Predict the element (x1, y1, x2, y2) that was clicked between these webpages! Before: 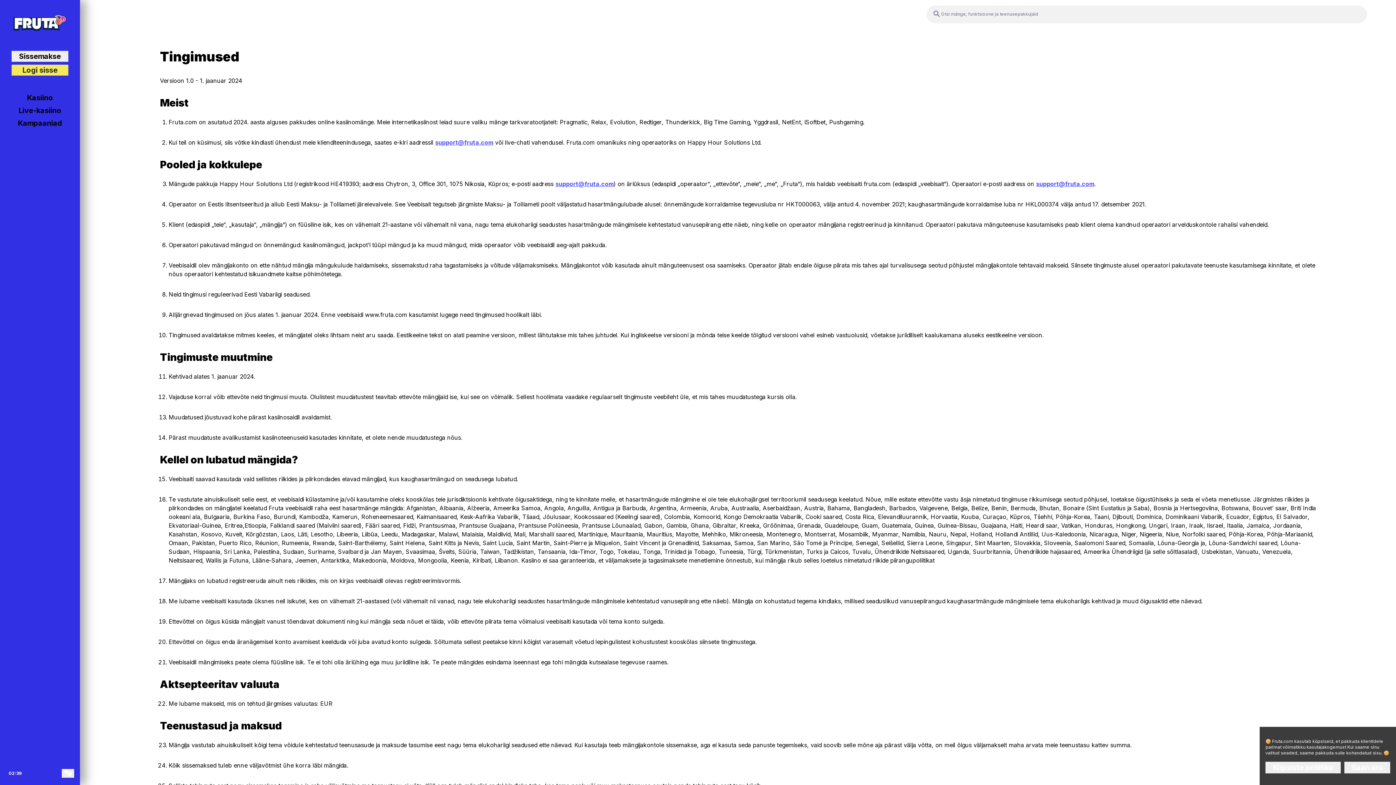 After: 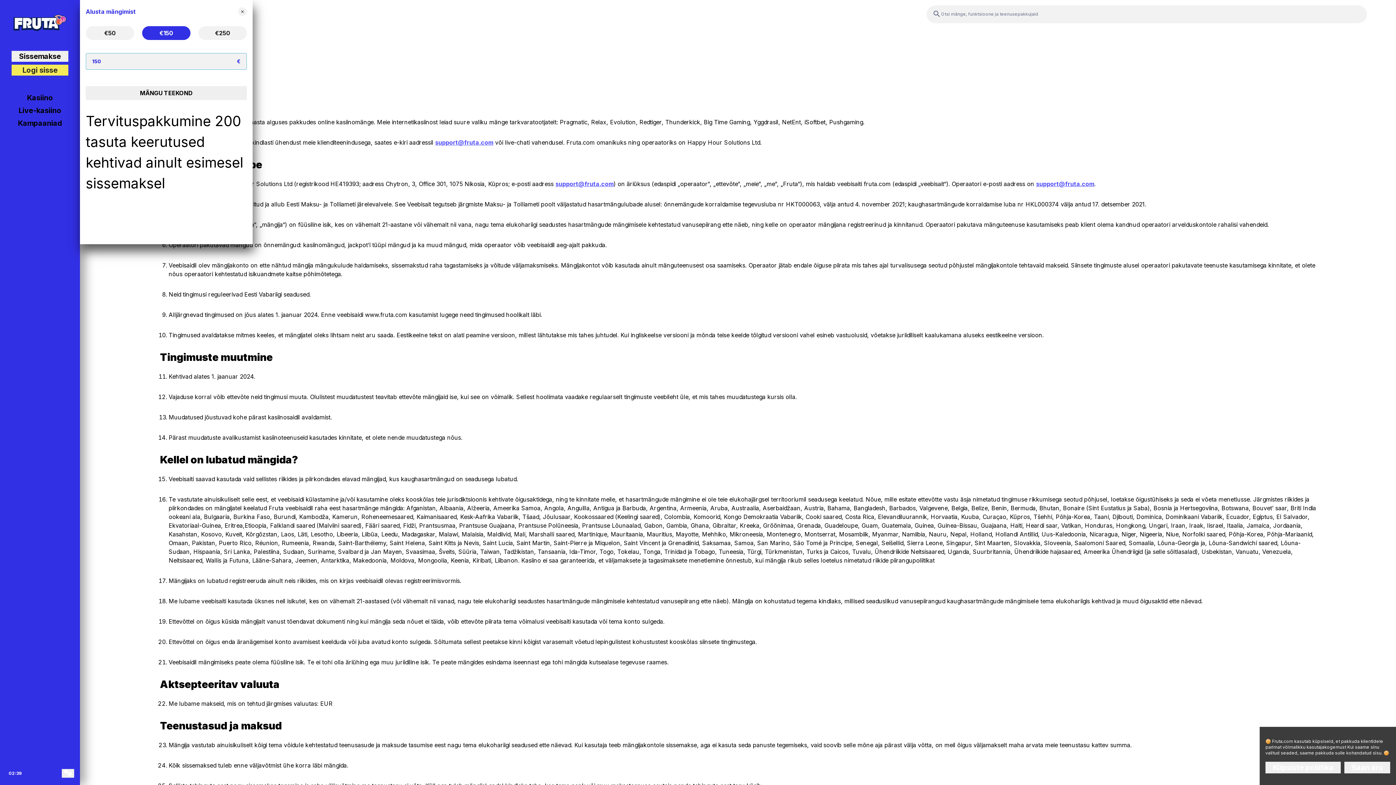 Action: label: Sissemakse bbox: (11, 51, 68, 61)